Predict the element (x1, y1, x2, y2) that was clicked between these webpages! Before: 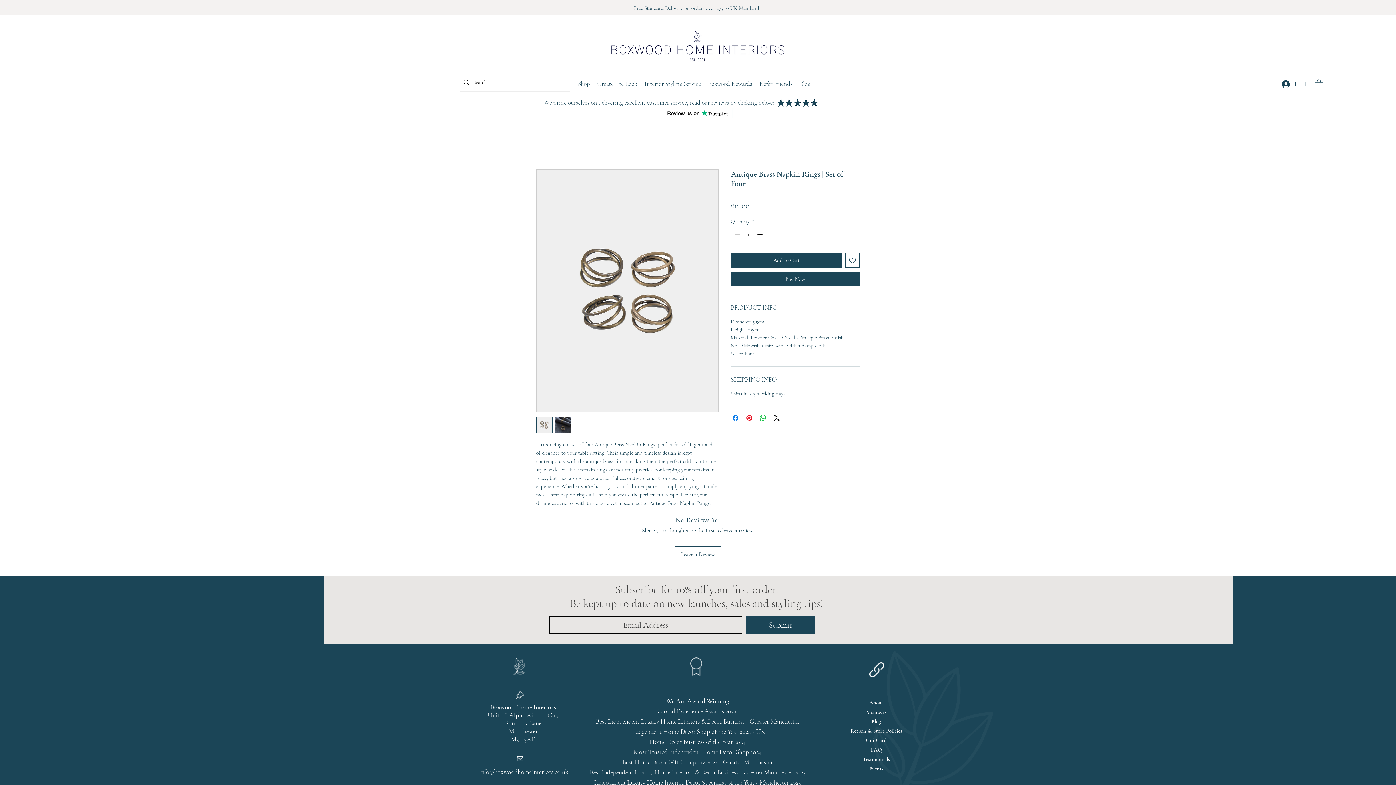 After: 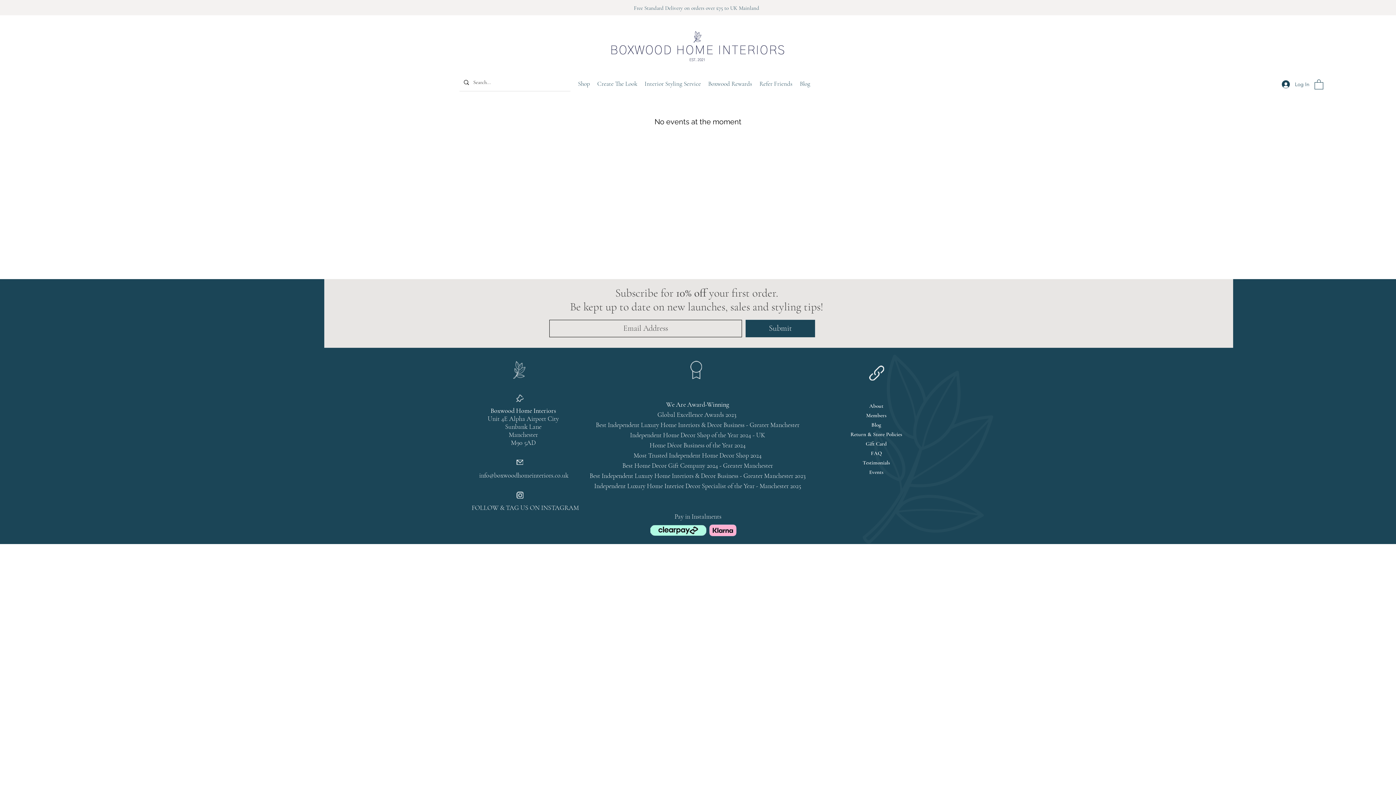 Action: label: Events bbox: (869, 765, 883, 772)